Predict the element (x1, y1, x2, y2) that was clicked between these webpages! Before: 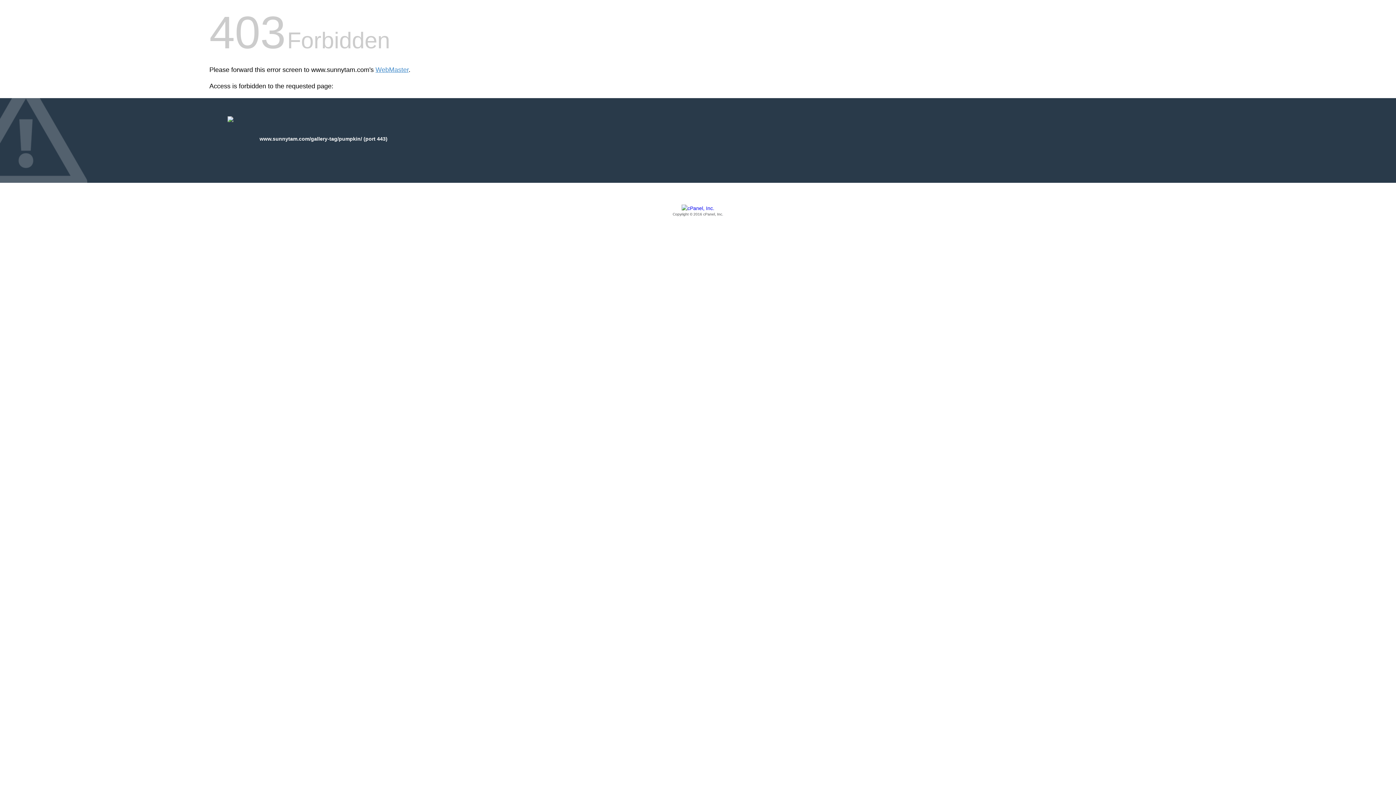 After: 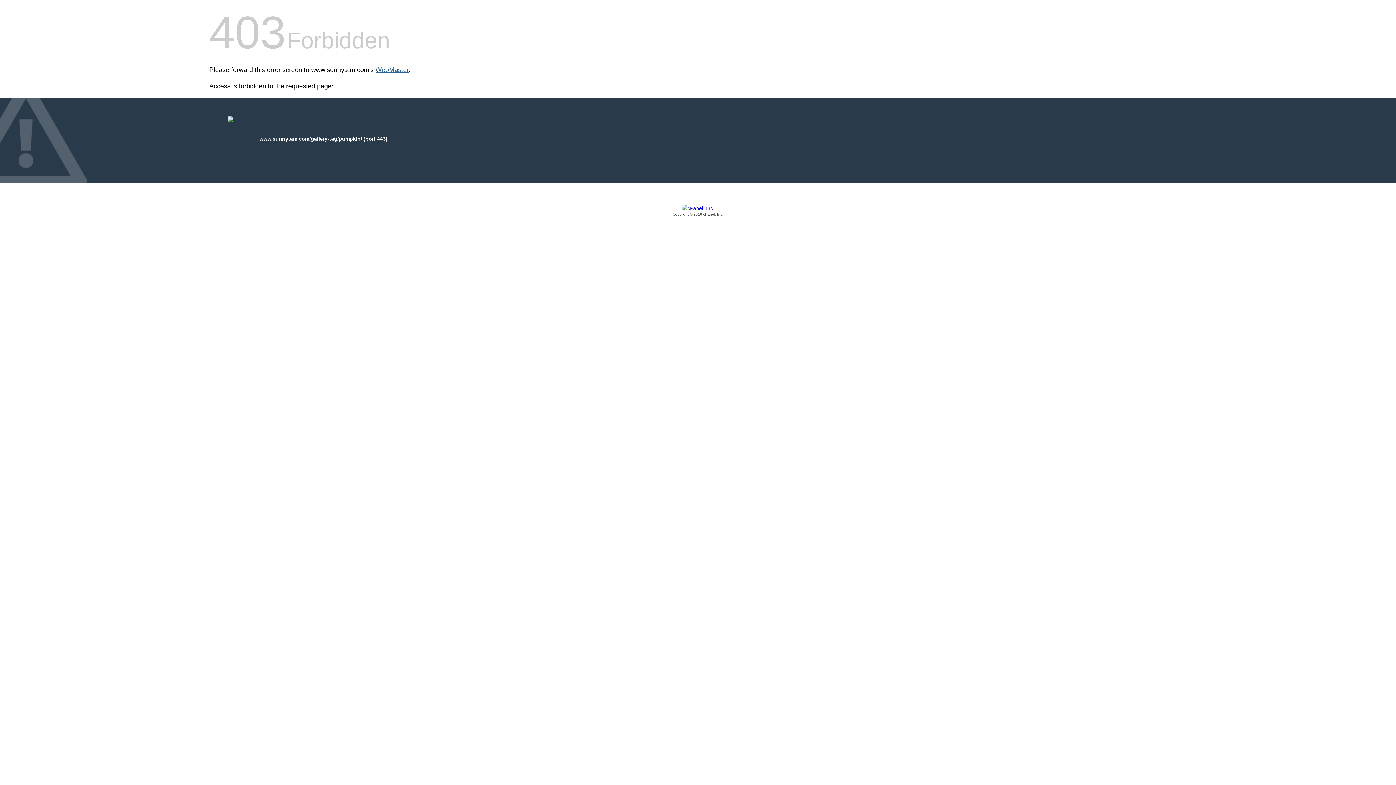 Action: bbox: (375, 66, 408, 73) label: WebMaster